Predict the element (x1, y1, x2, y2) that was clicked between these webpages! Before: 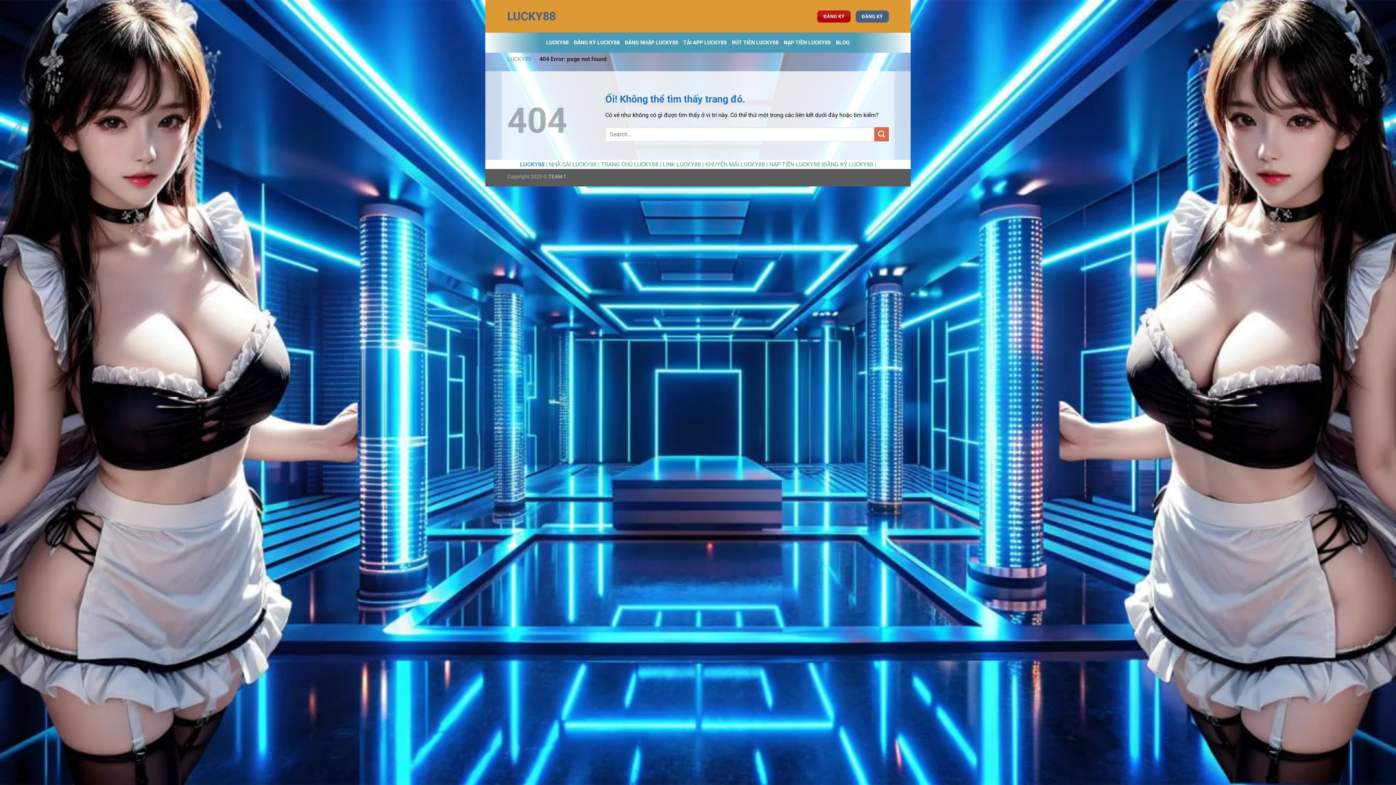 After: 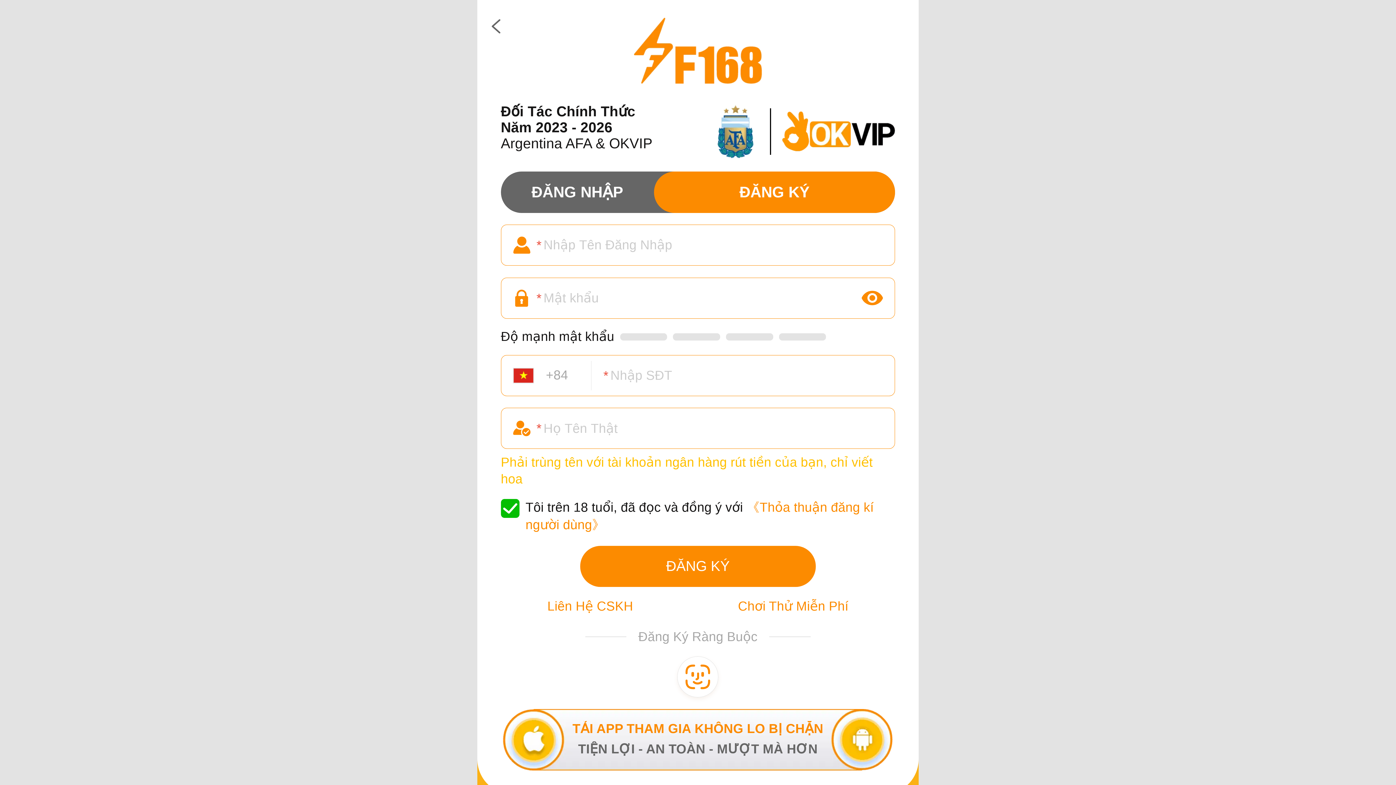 Action: bbox: (817, 10, 850, 22) label: ĐĂNG KÝ